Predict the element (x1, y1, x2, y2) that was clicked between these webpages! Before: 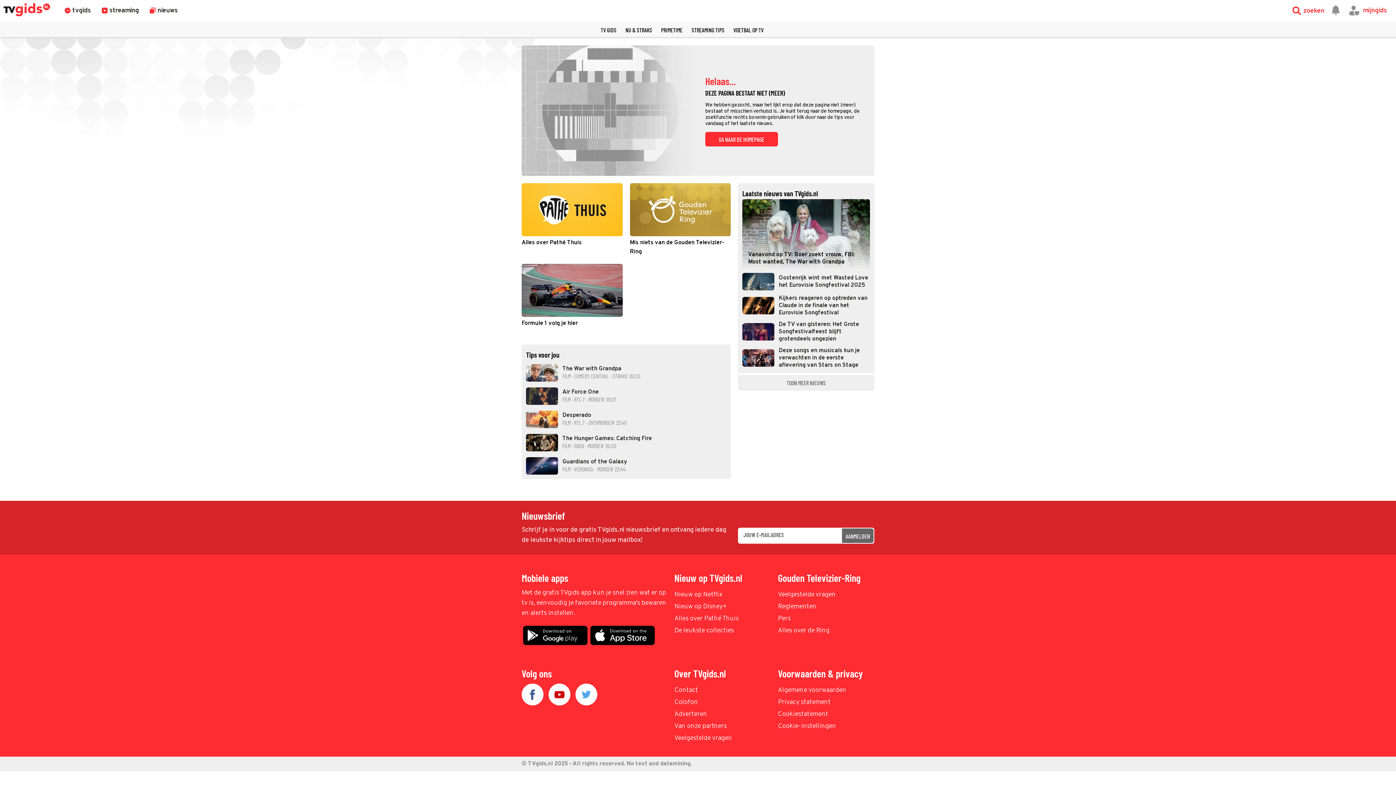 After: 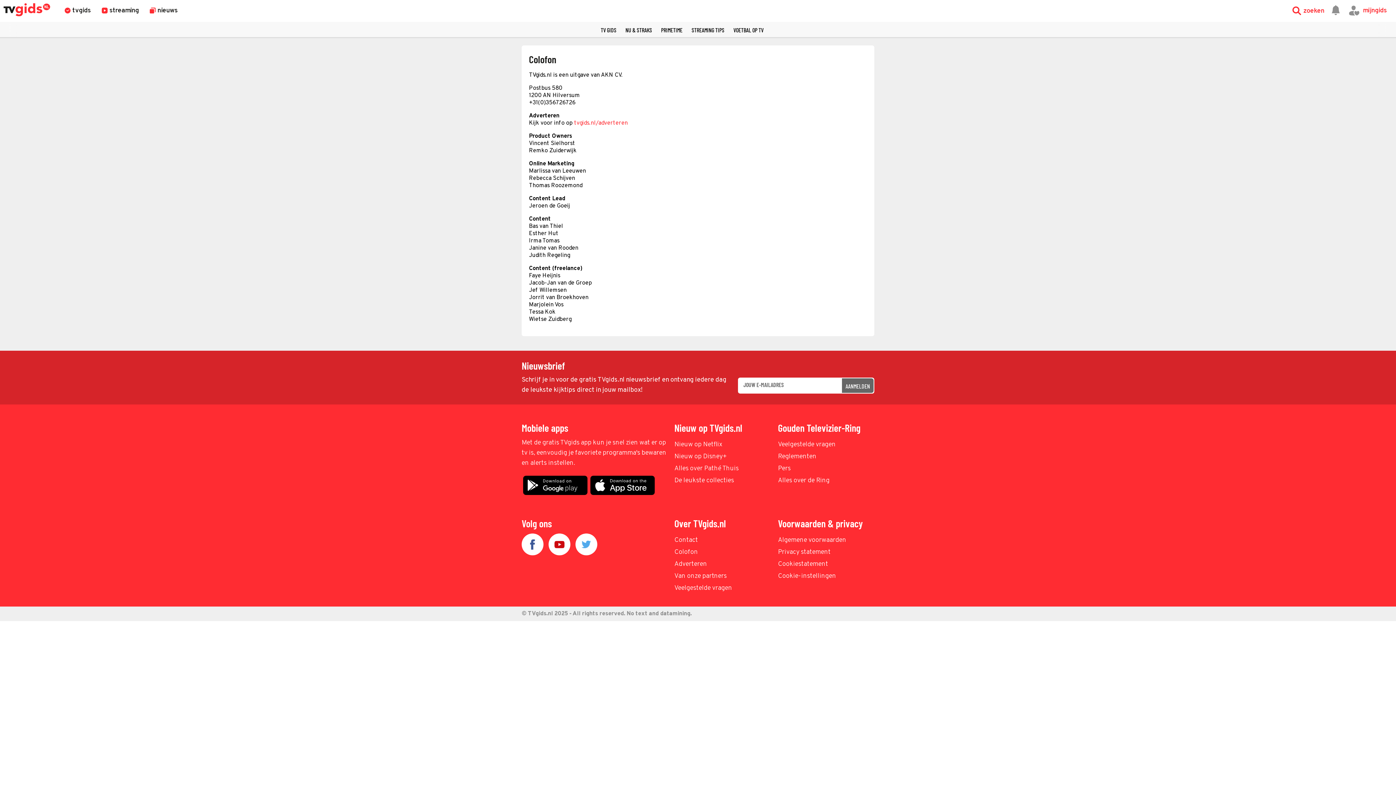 Action: label: Colofon bbox: (674, 697, 770, 708)